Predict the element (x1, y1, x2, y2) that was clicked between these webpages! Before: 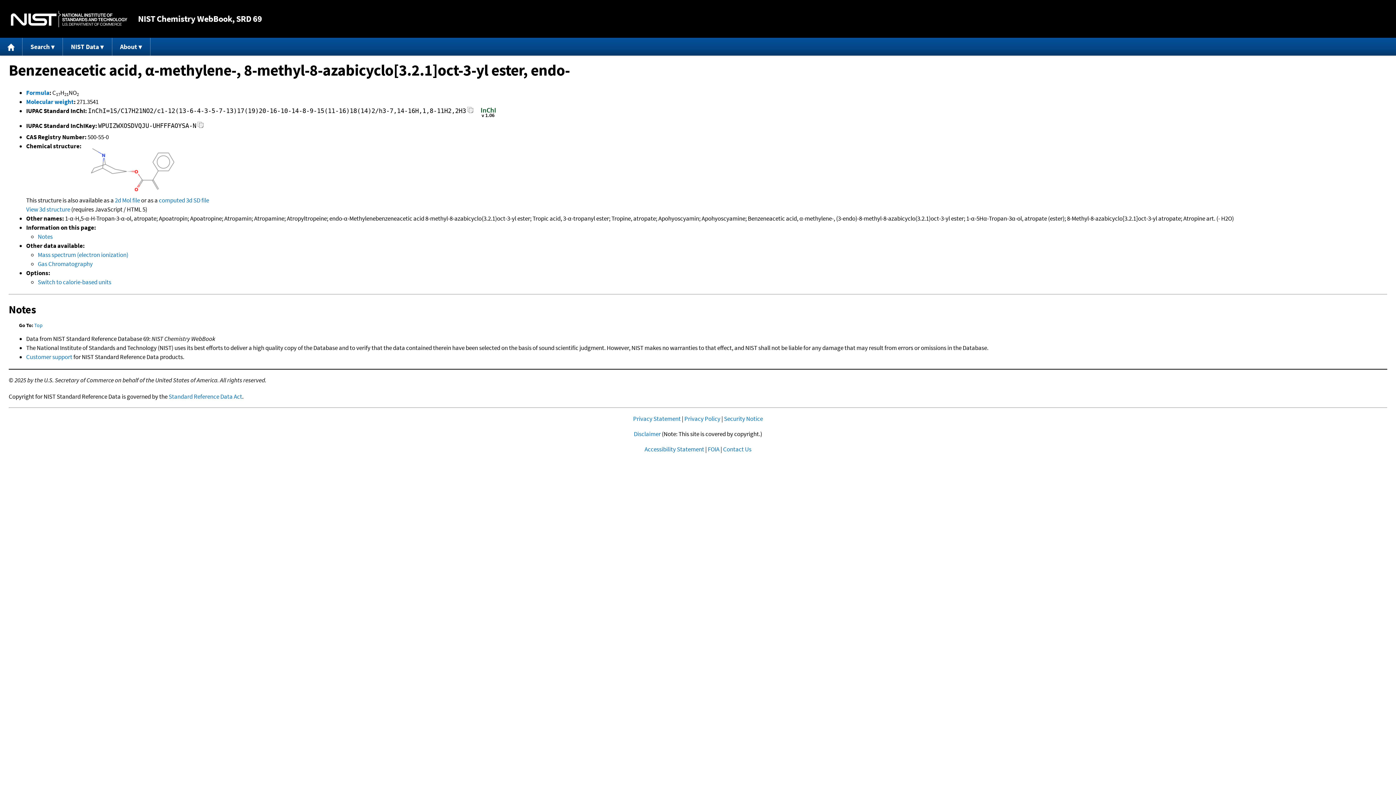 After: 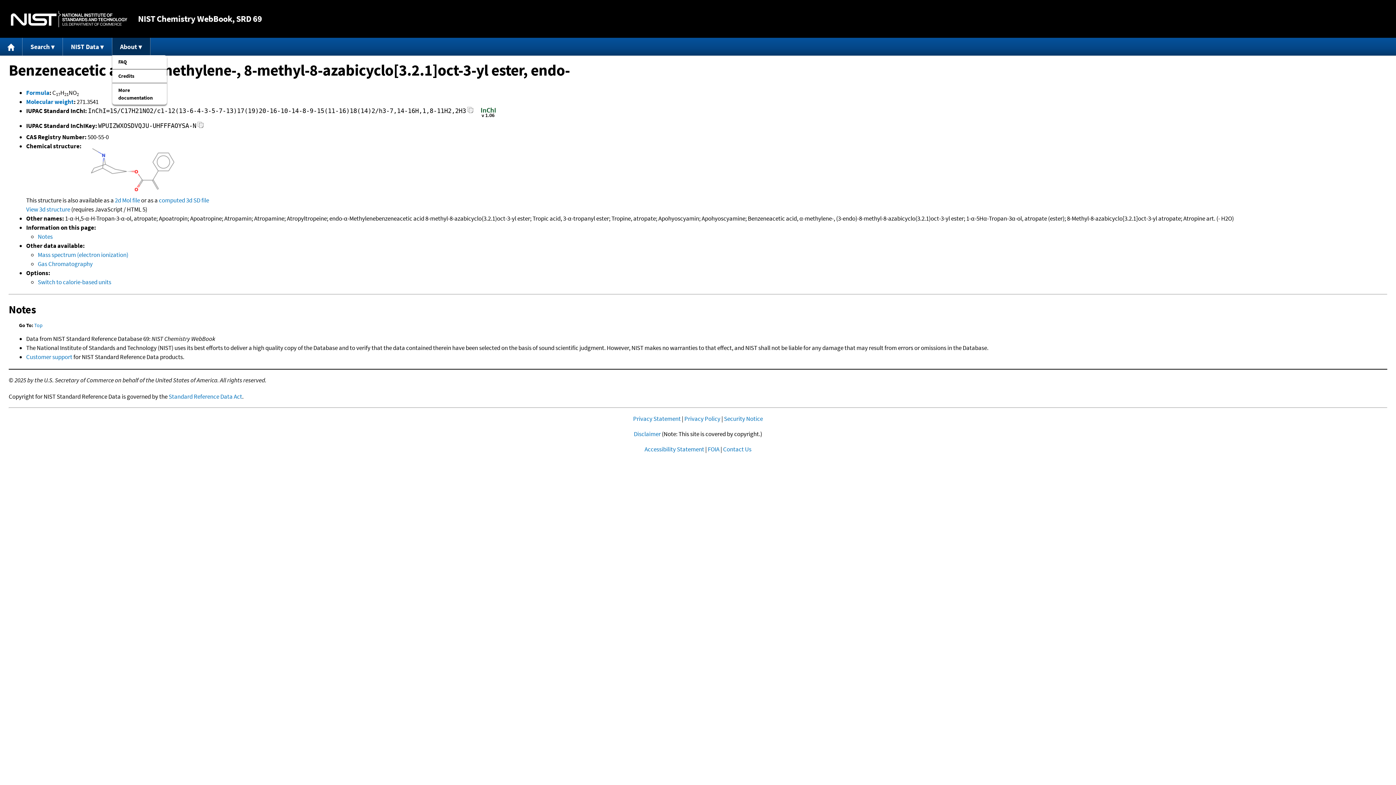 Action: bbox: (112, 37, 150, 55) label: About